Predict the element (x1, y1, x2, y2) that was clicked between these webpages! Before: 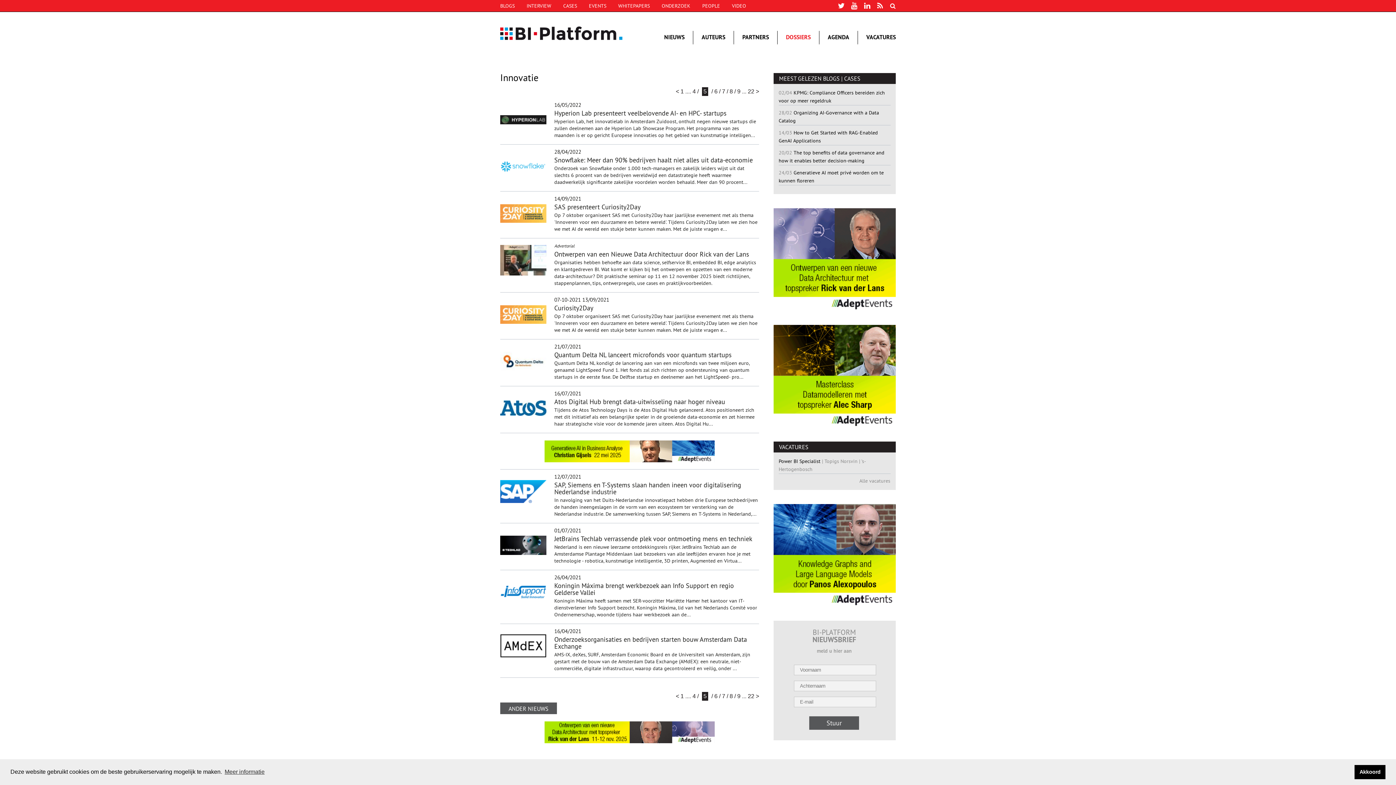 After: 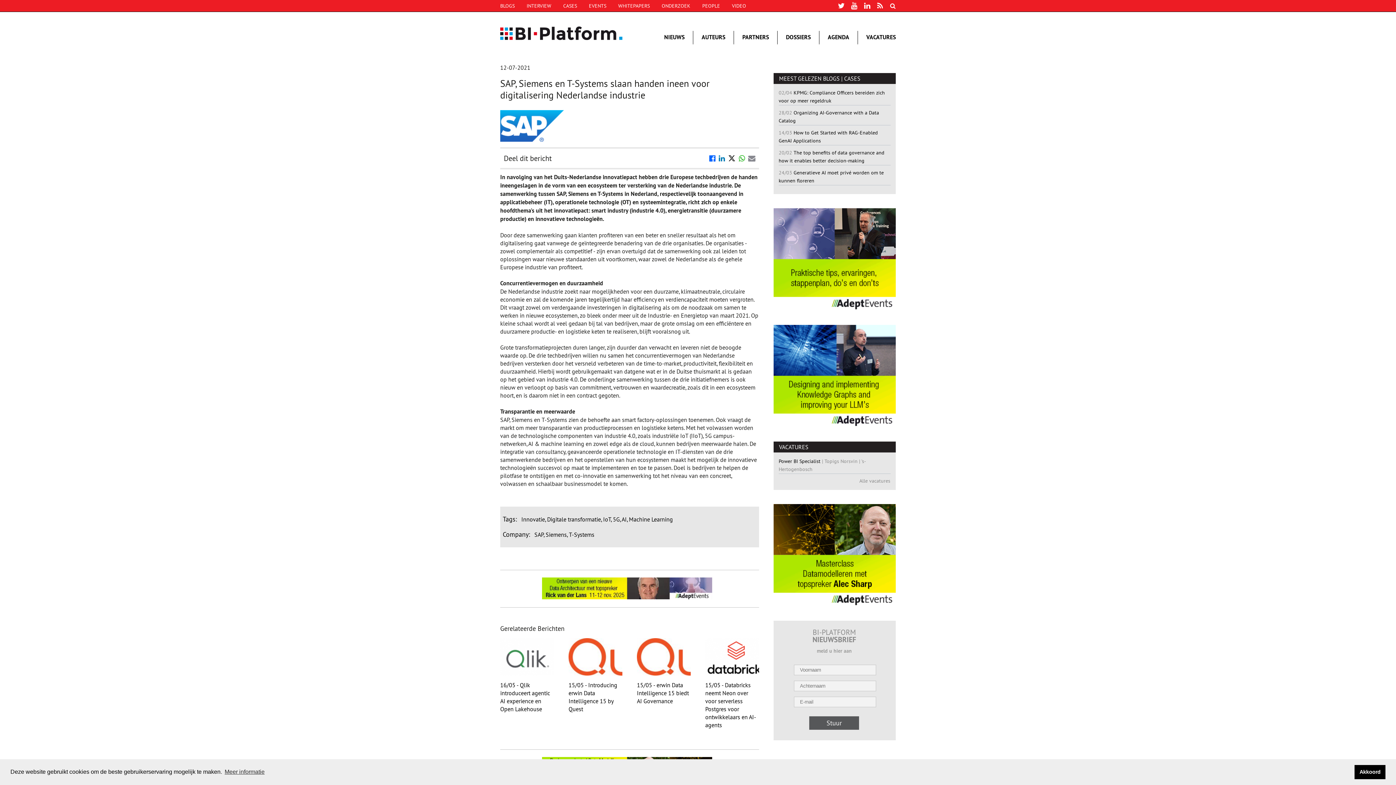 Action: bbox: (500, 473, 759, 517) label: 12/07/2021
SAP, Siemens en T-Systems slaan handen ineen voor digitalisering Nederlandse industrie

In navolging van het Duits-Nederlandse innovatiepact hebben drie Europese techbedrijven de handen ineengeslagen in de vorm van een ecosysteem ter versterking van de Nederlandse industrie. De samenwerking tussen SAP, Siemens en T-Systems in Nederland,...